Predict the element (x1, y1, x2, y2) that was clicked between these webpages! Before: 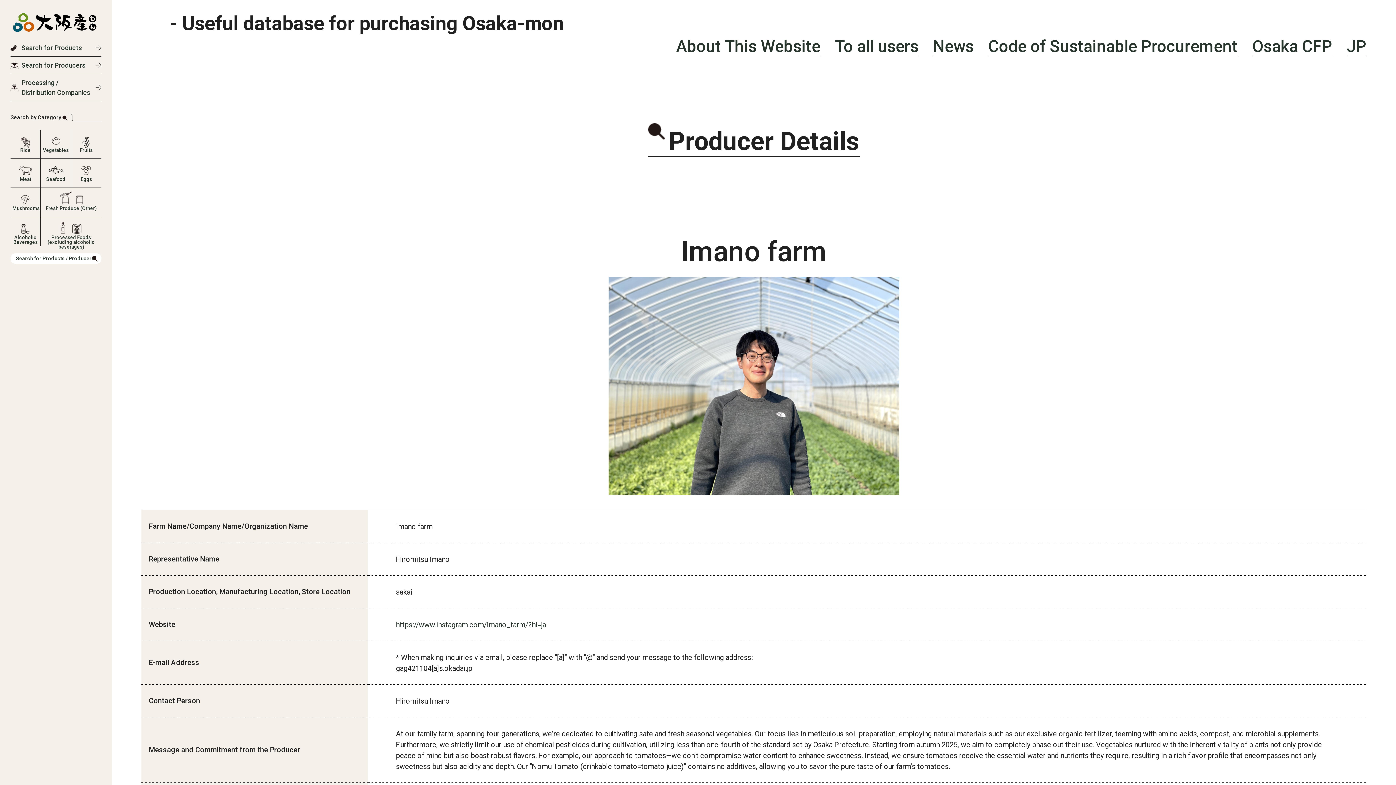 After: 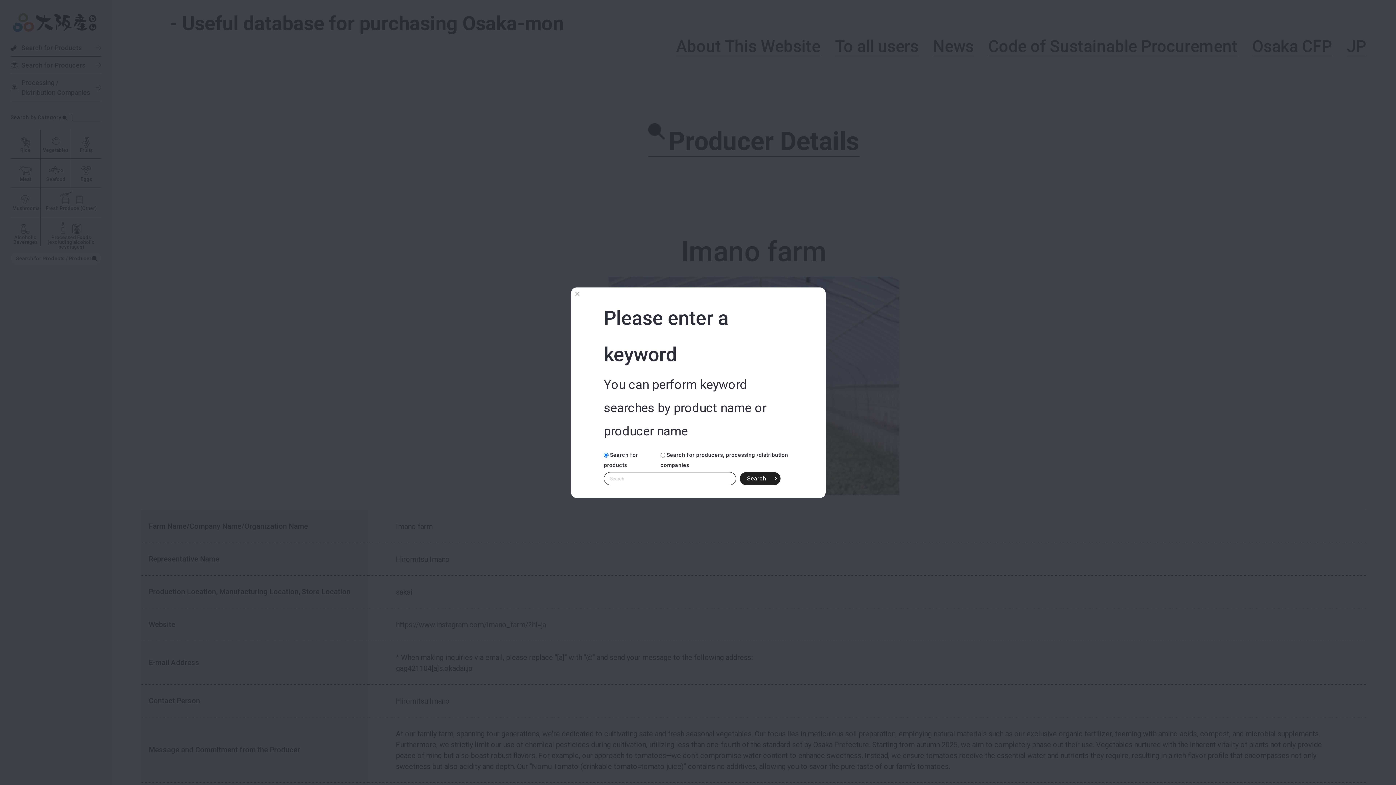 Action: bbox: (10, 253, 101, 264) label: Search for Products / Producers